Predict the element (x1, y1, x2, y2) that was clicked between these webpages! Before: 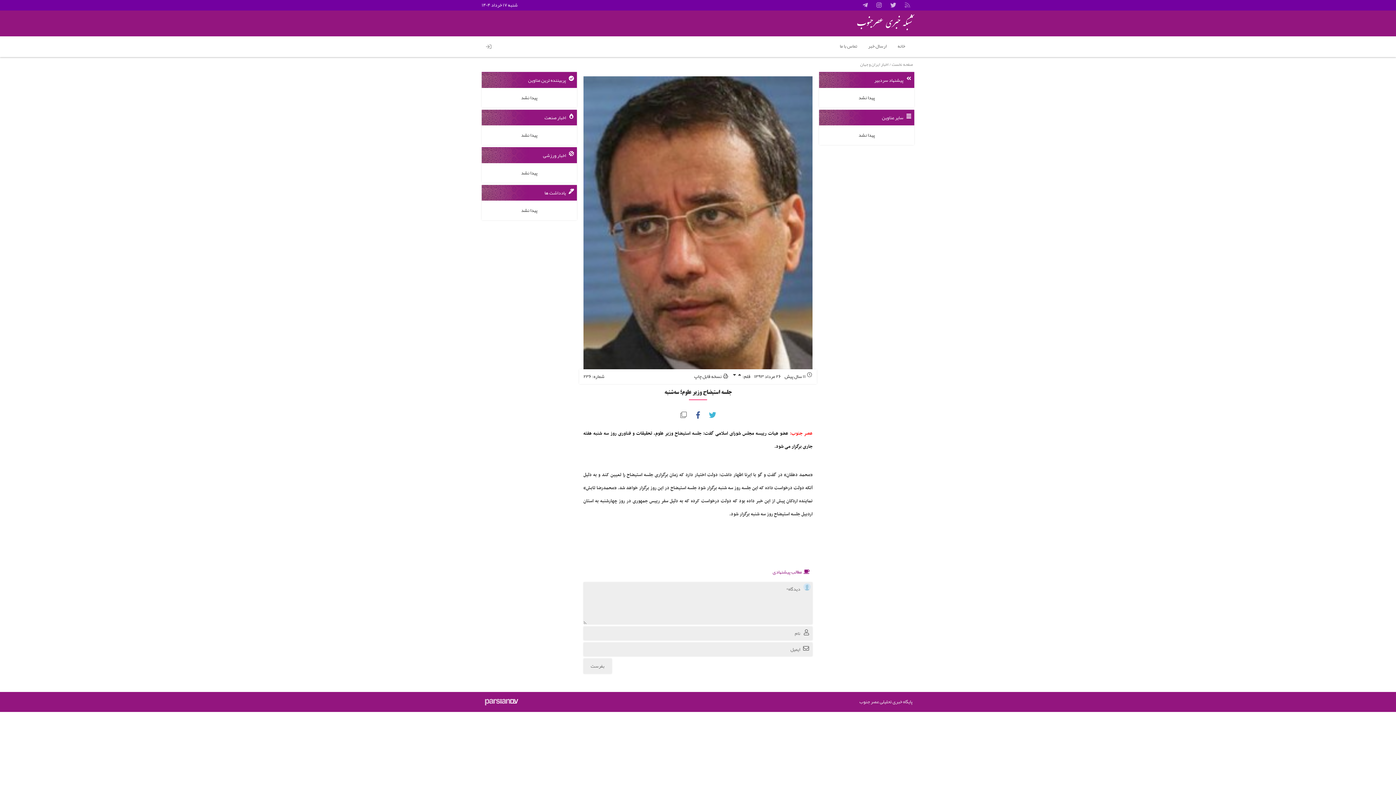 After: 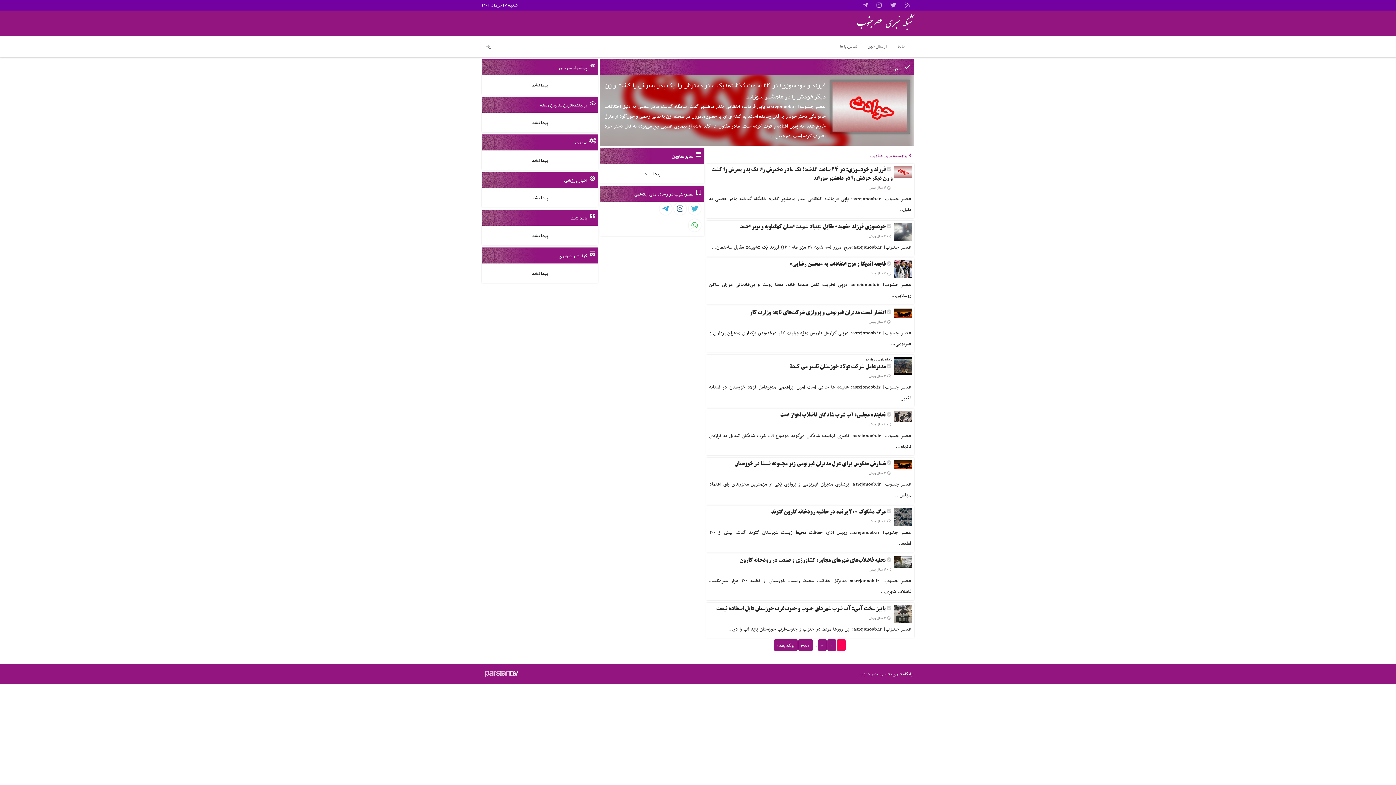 Action: label: شبکه خبری عصرجنوب bbox: (855, 19, 914, 29)